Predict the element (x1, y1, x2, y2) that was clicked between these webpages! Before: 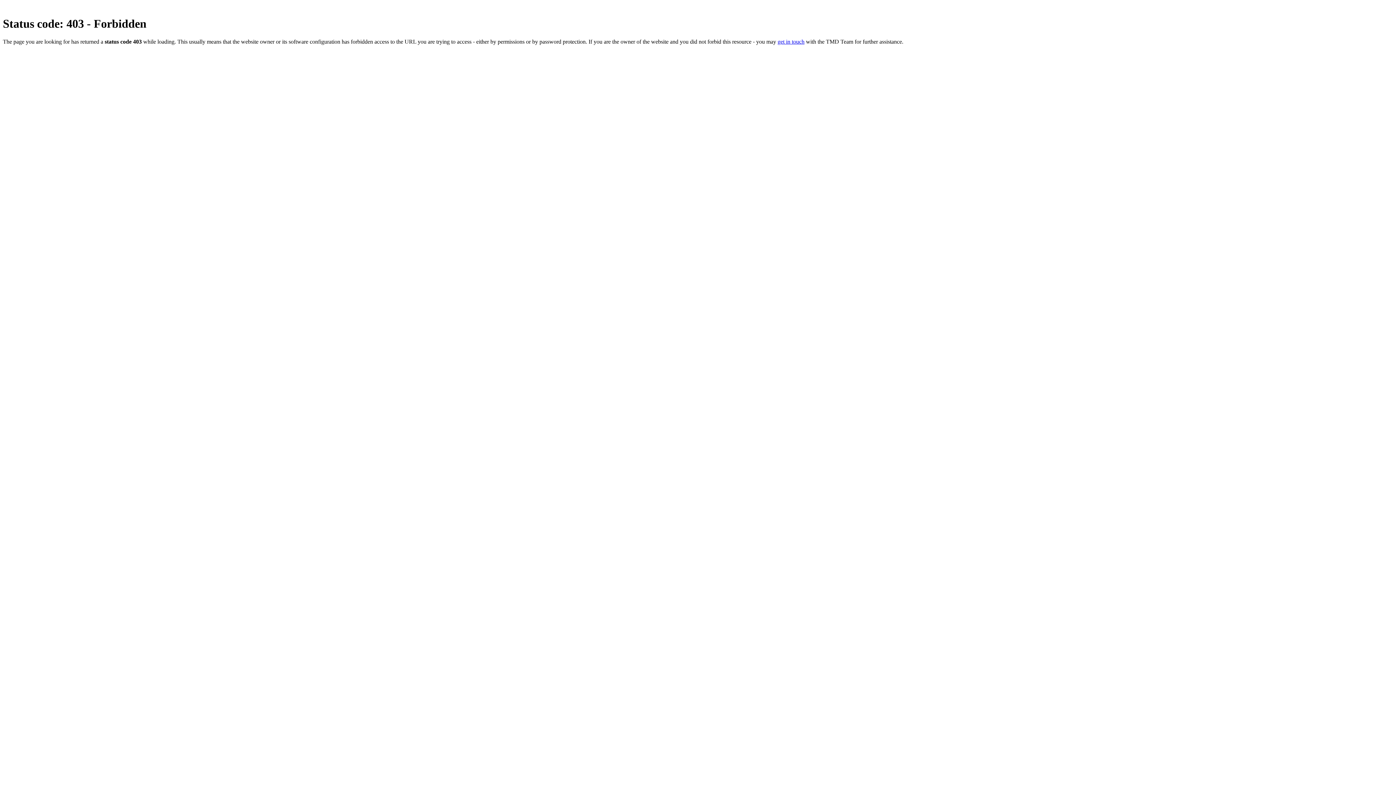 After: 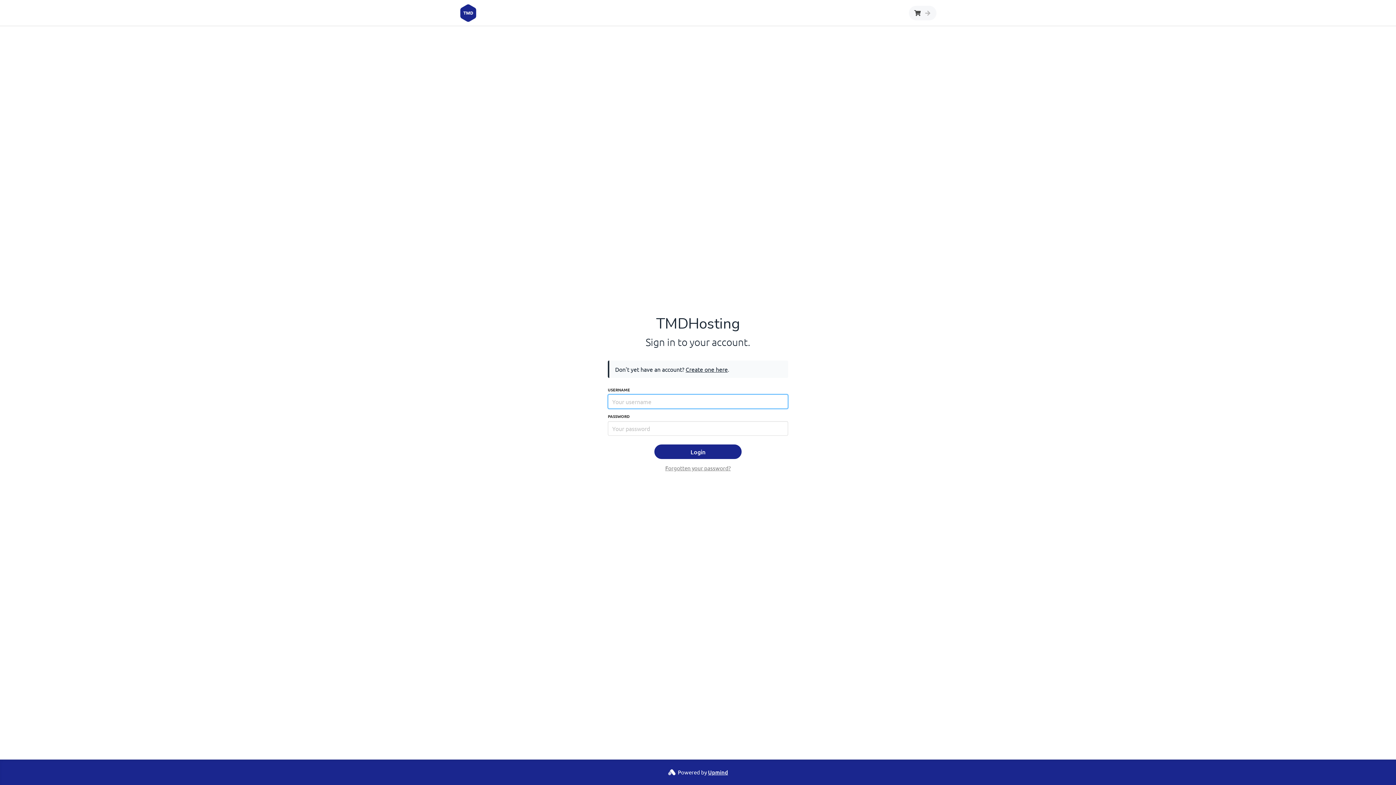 Action: bbox: (777, 38, 804, 44) label: get in touch